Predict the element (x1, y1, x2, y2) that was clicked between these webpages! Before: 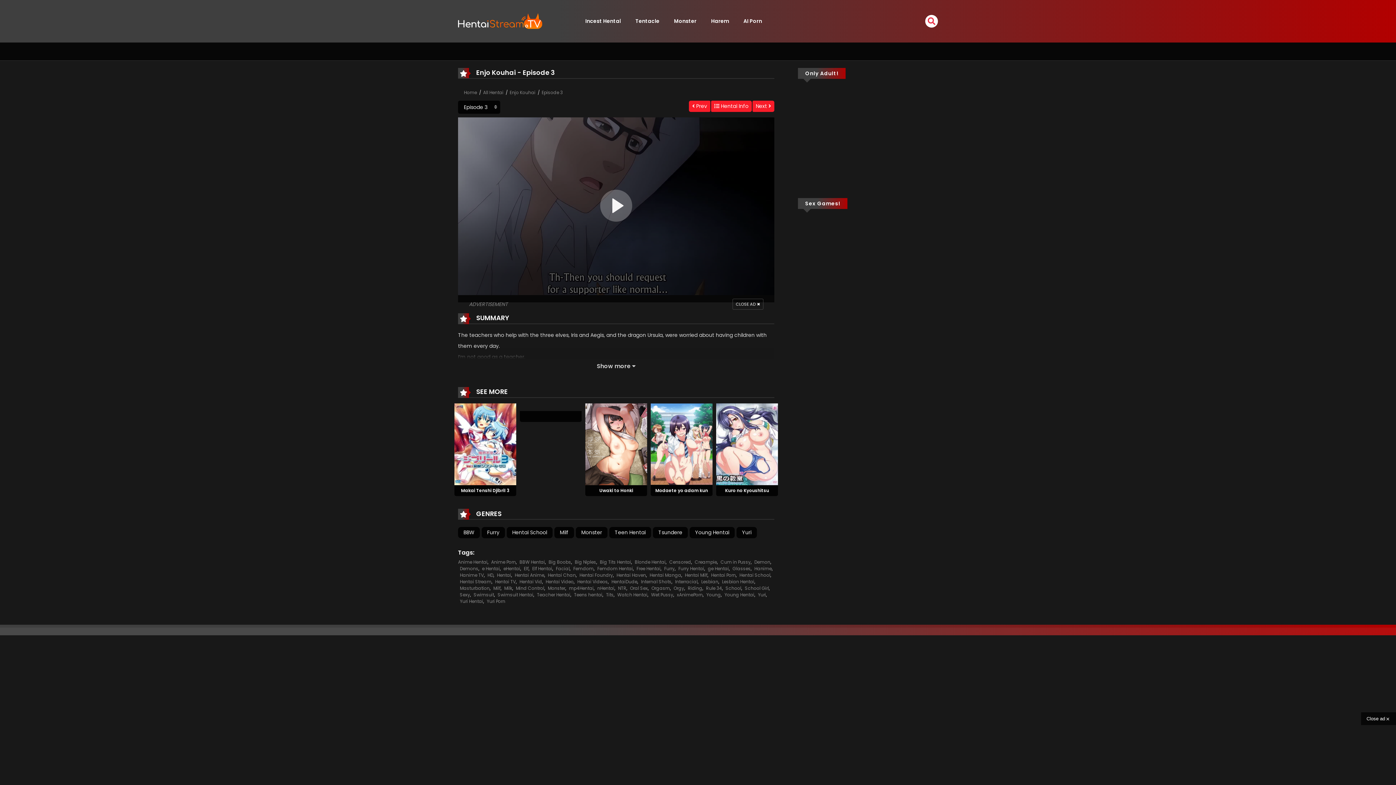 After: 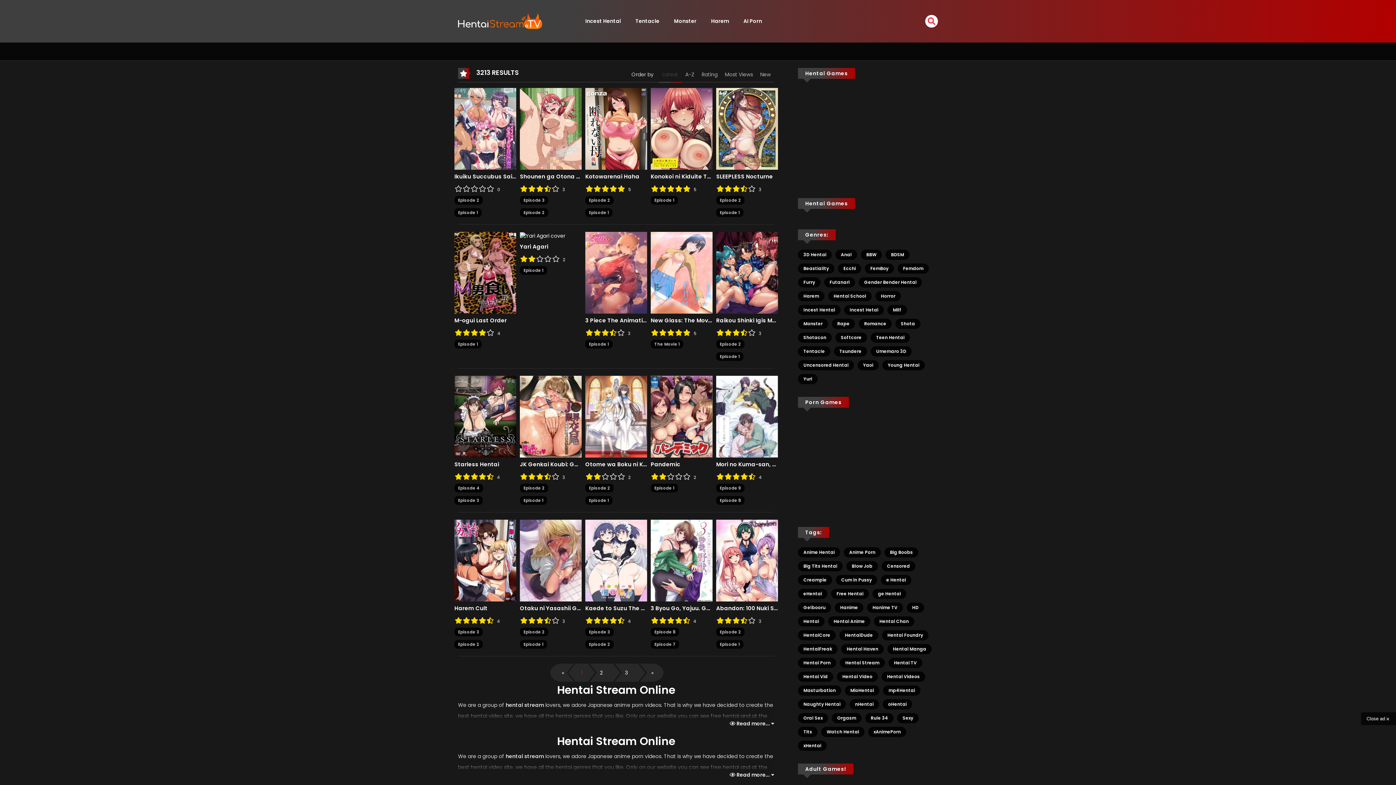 Action: bbox: (573, 565, 593, 571) label: Femdom